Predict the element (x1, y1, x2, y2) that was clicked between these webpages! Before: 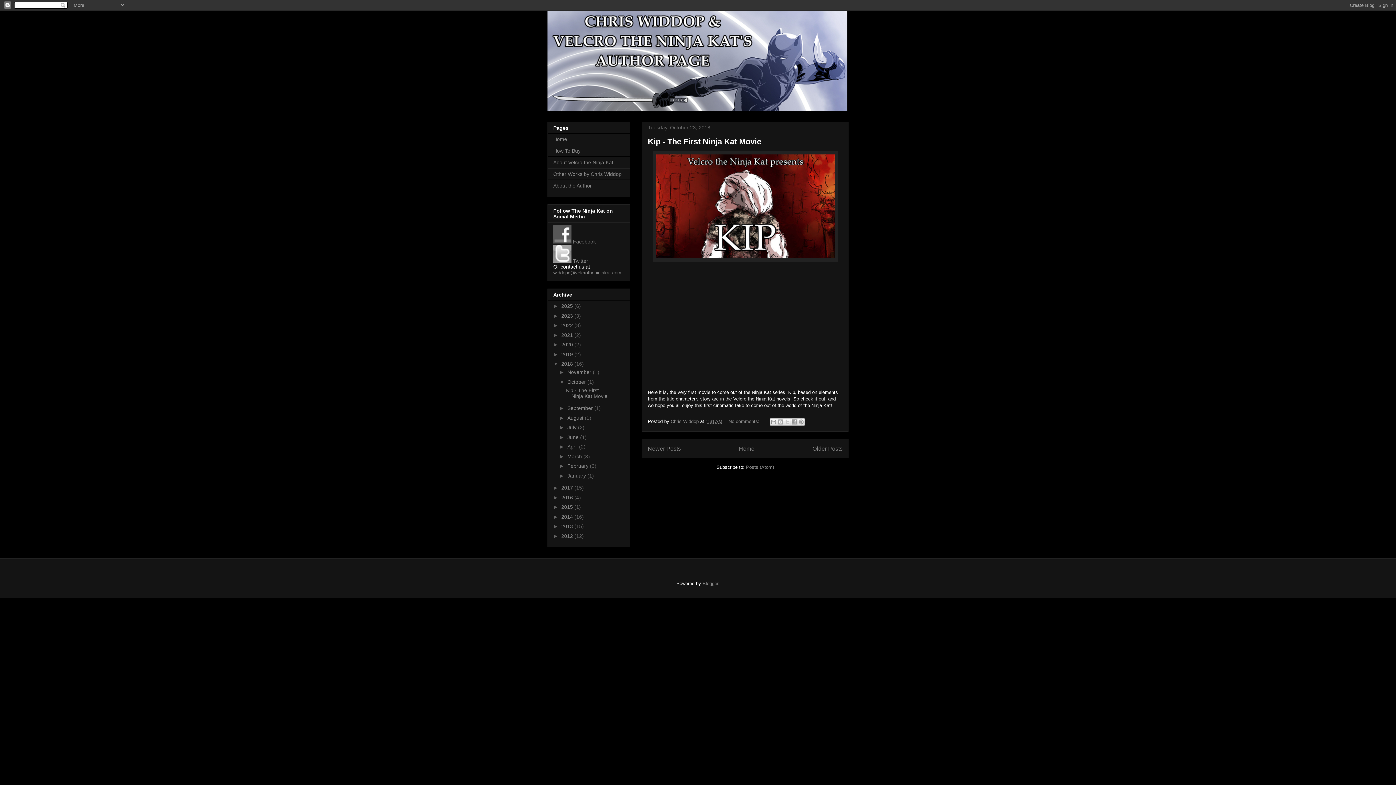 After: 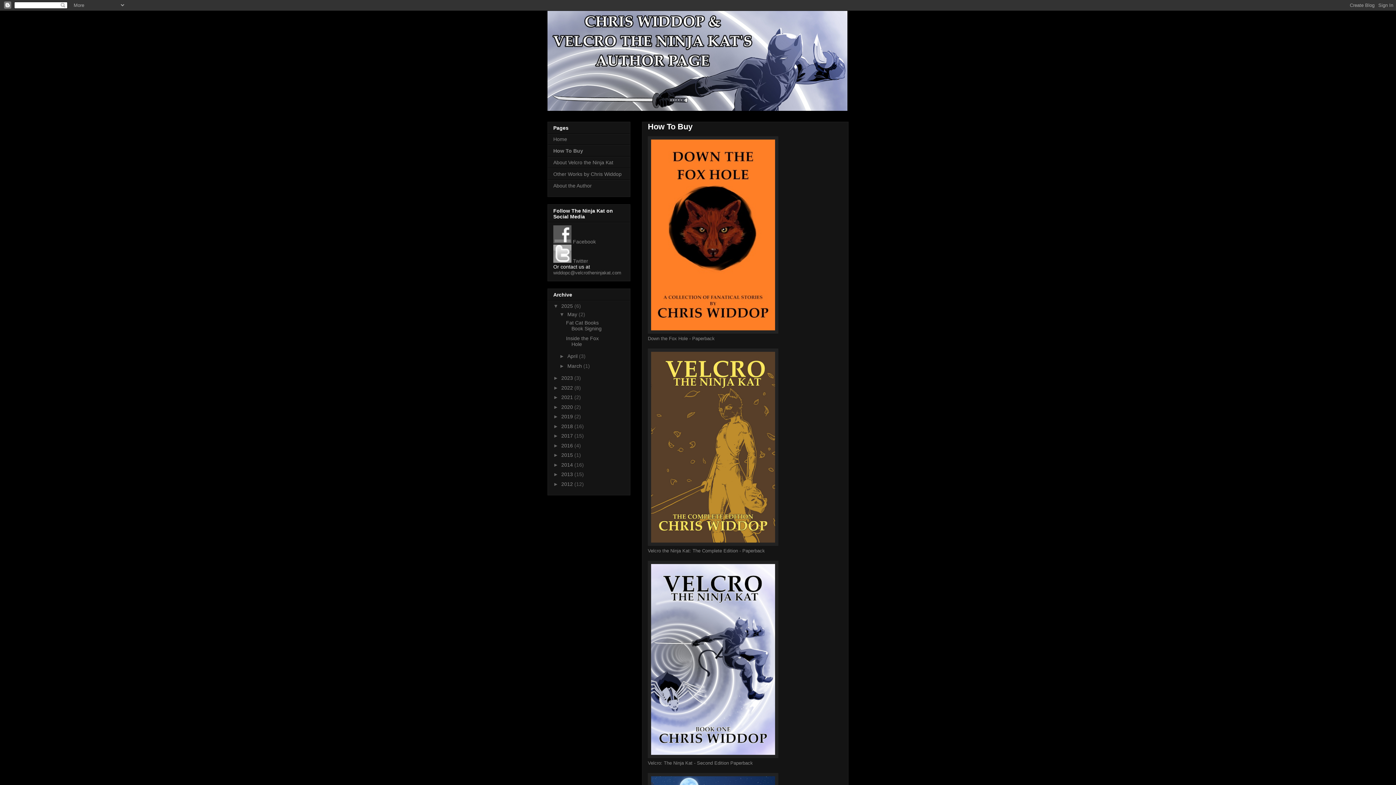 Action: bbox: (553, 148, 580, 153) label: How To Buy